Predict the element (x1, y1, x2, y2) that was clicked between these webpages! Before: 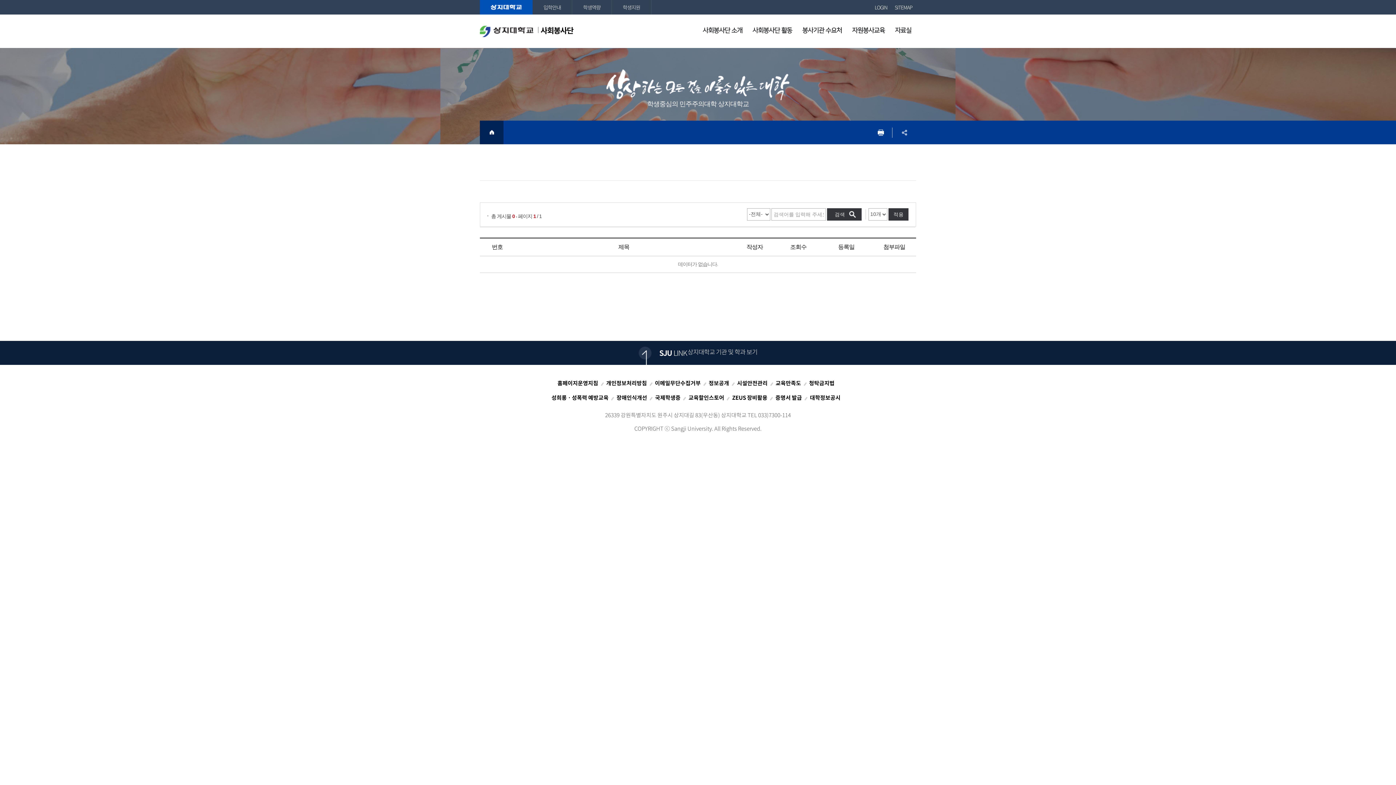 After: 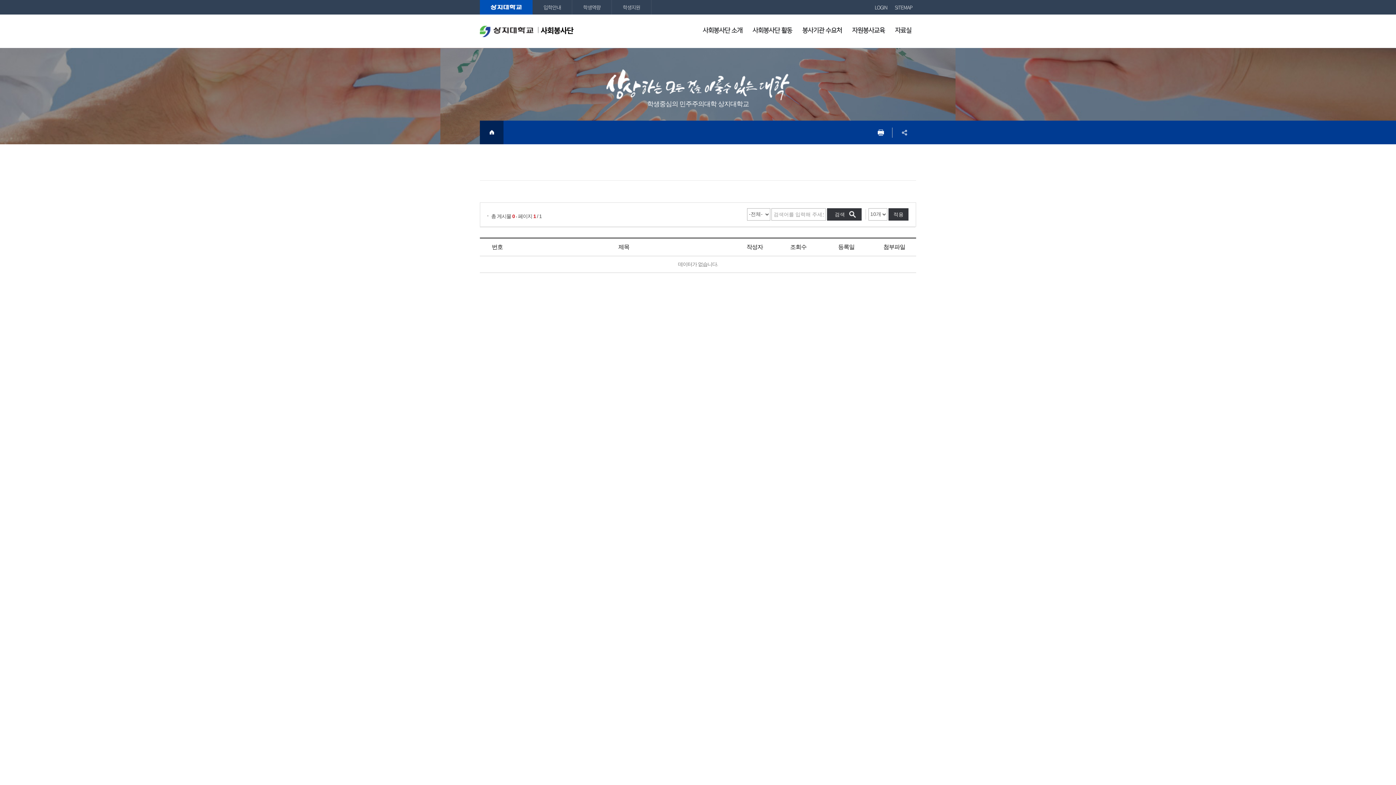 Action: bbox: (638, 341, 757, 365) label:  

SJU LINK 상지대학교 기관 및 학과 보기